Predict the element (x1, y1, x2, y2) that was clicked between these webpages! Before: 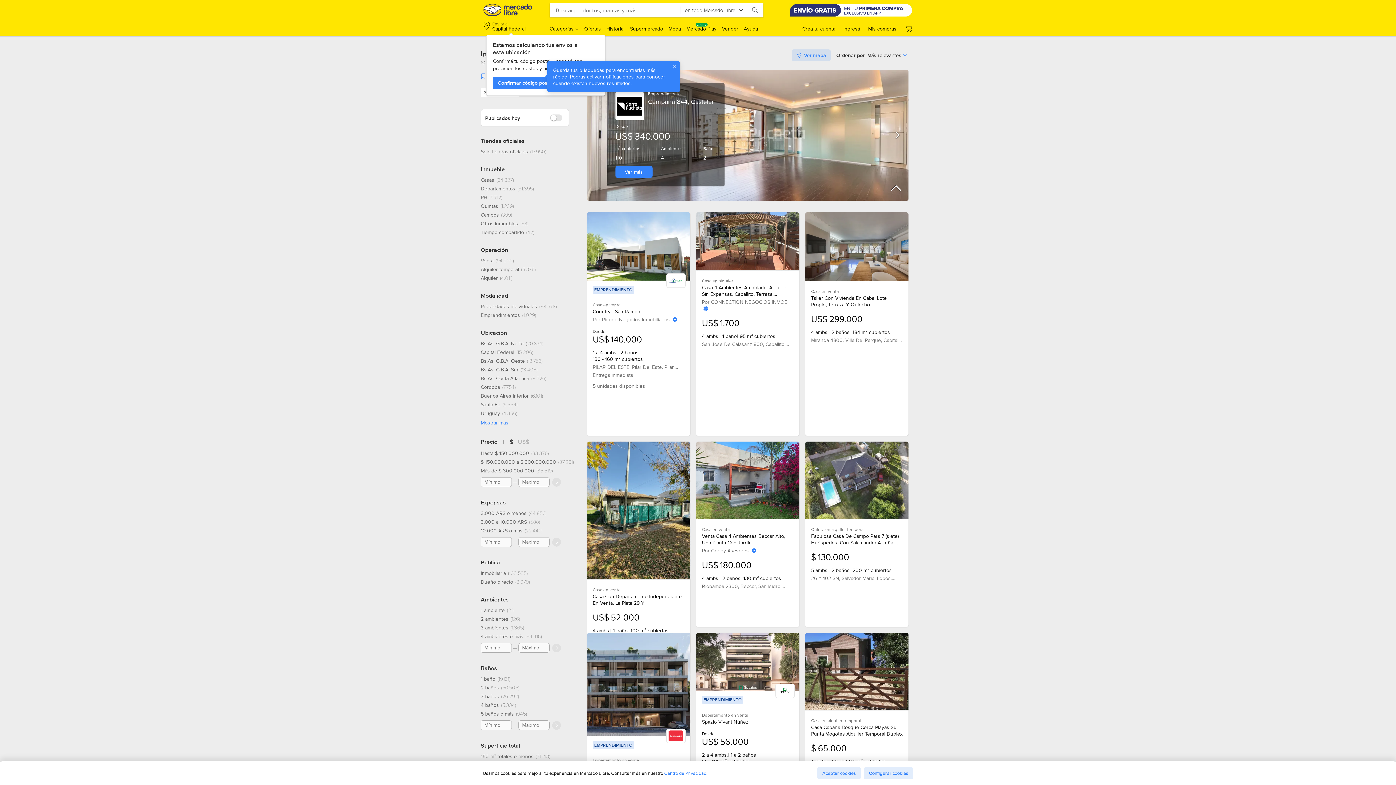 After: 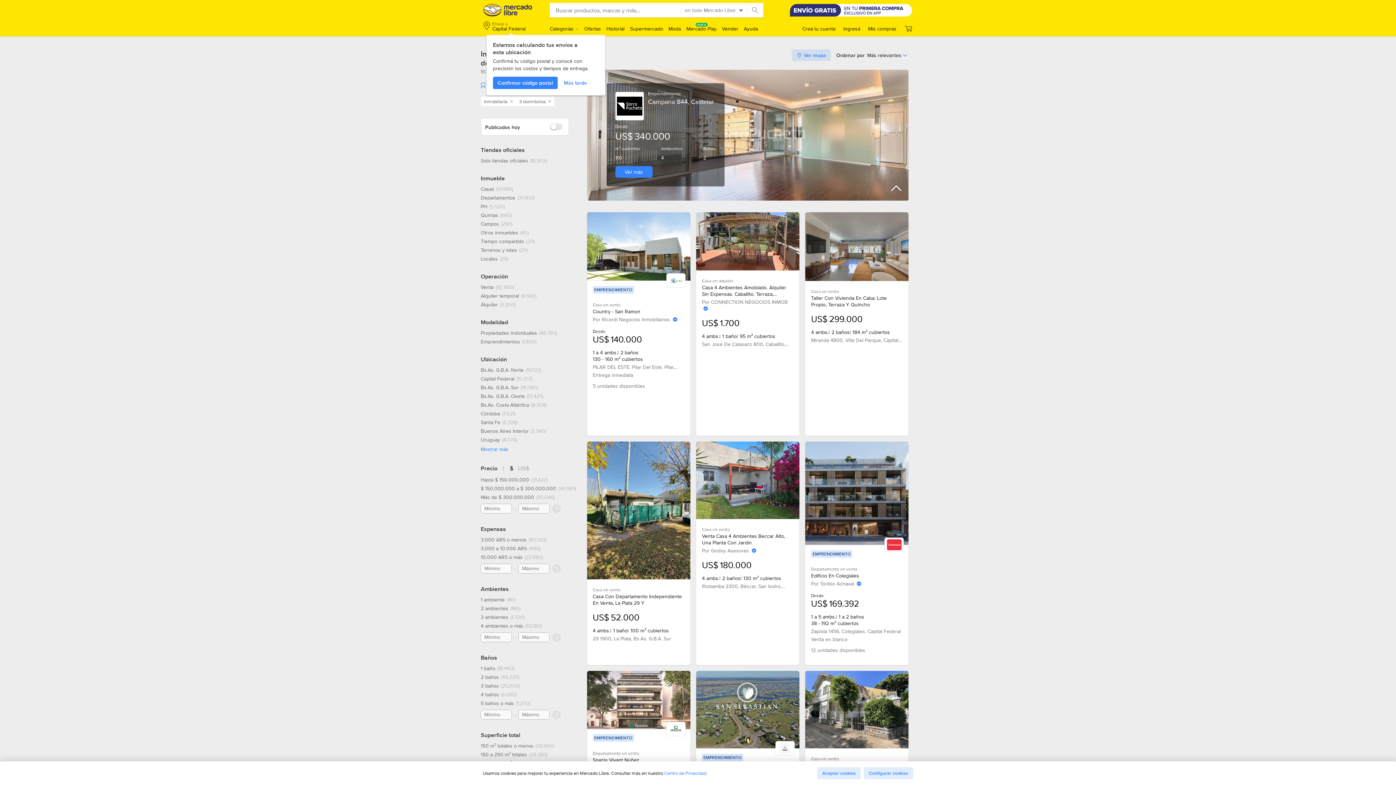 Action: label: Inmobiliaria, 103535 resultados bbox: (480, 570, 527, 576)